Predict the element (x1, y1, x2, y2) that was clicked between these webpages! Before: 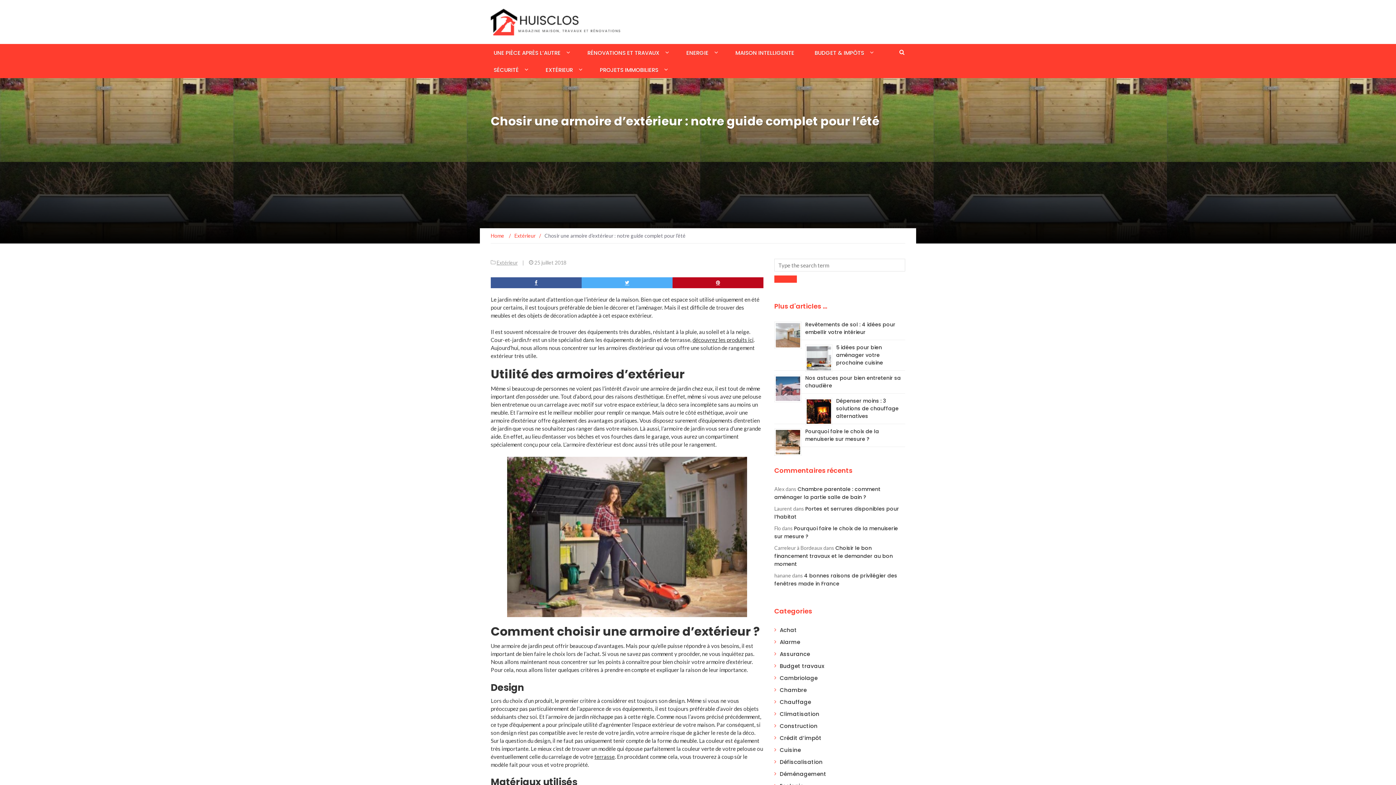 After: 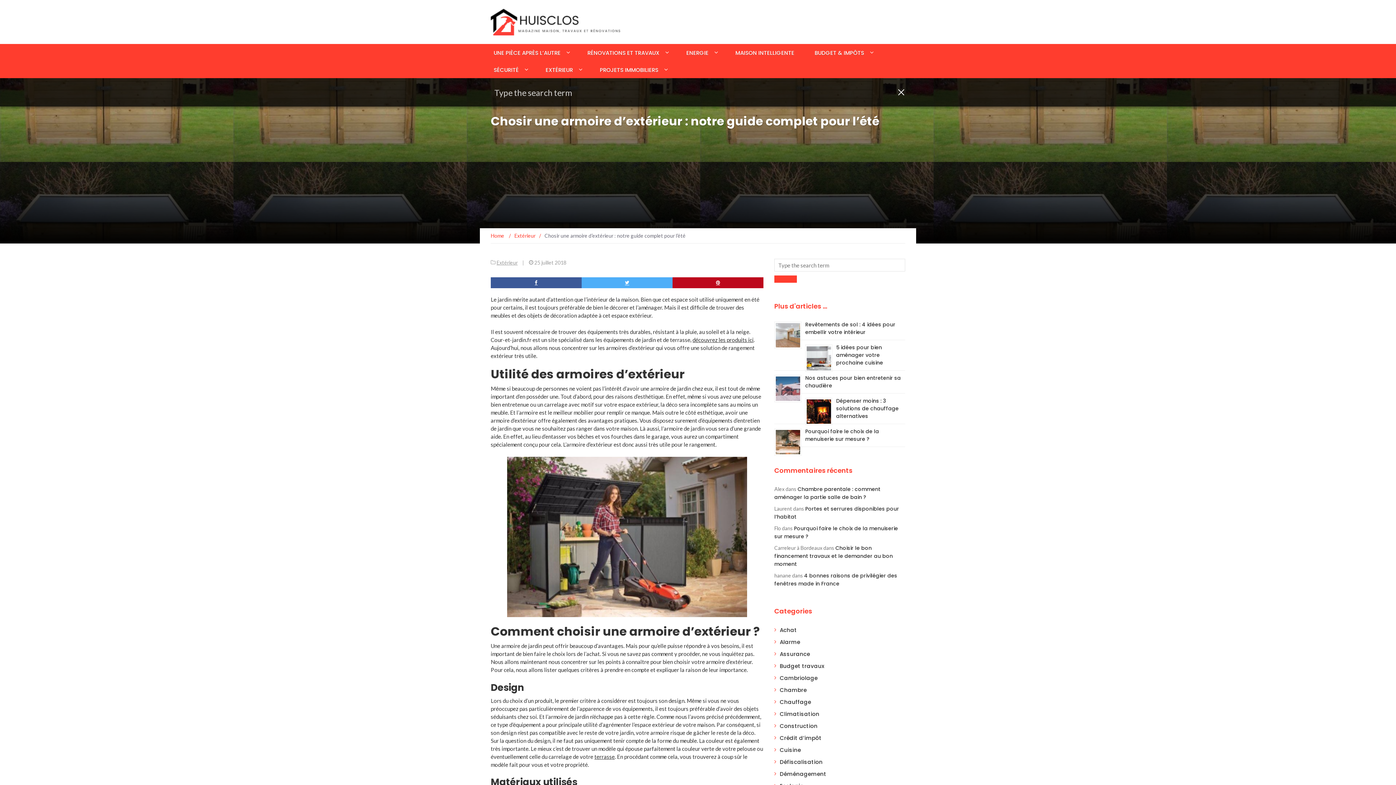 Action: bbox: (898, 45, 905, 59)